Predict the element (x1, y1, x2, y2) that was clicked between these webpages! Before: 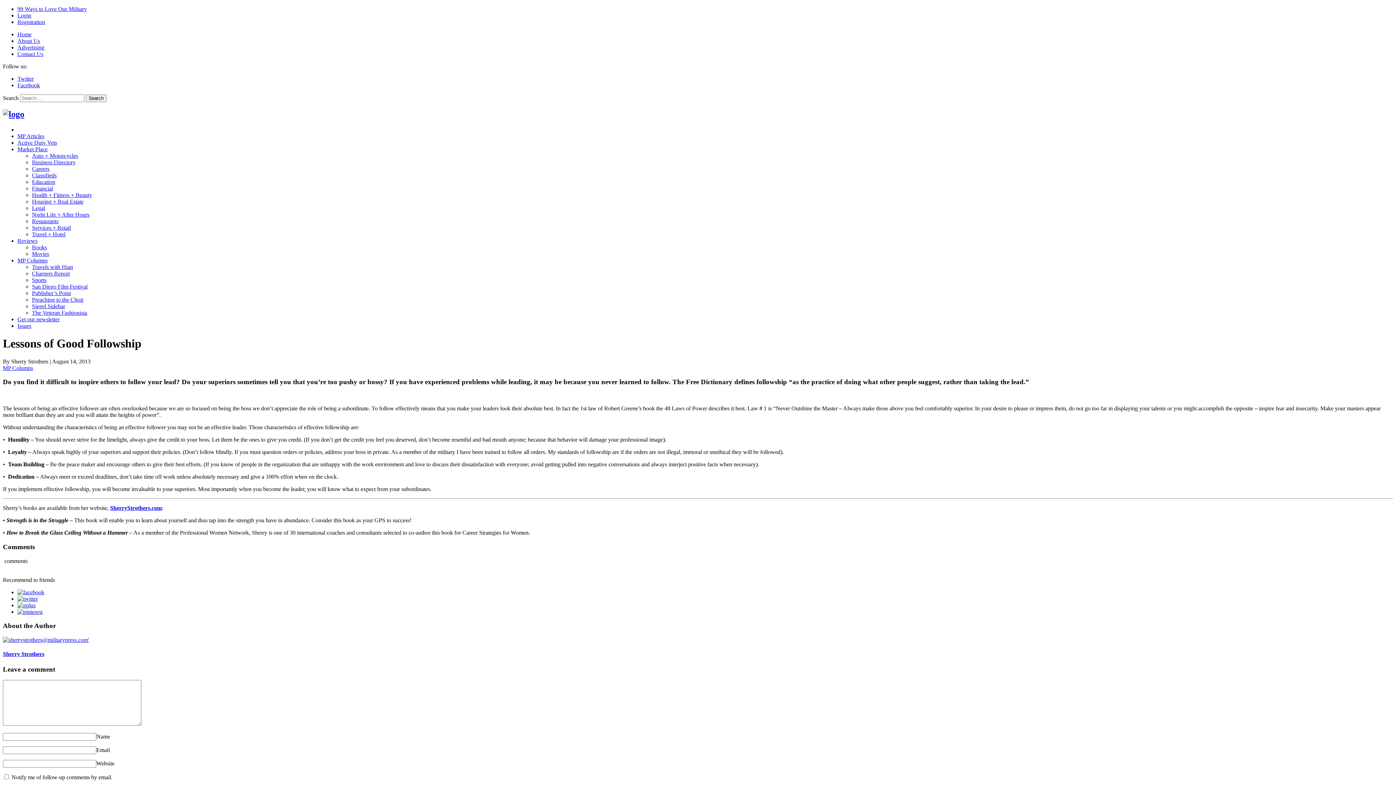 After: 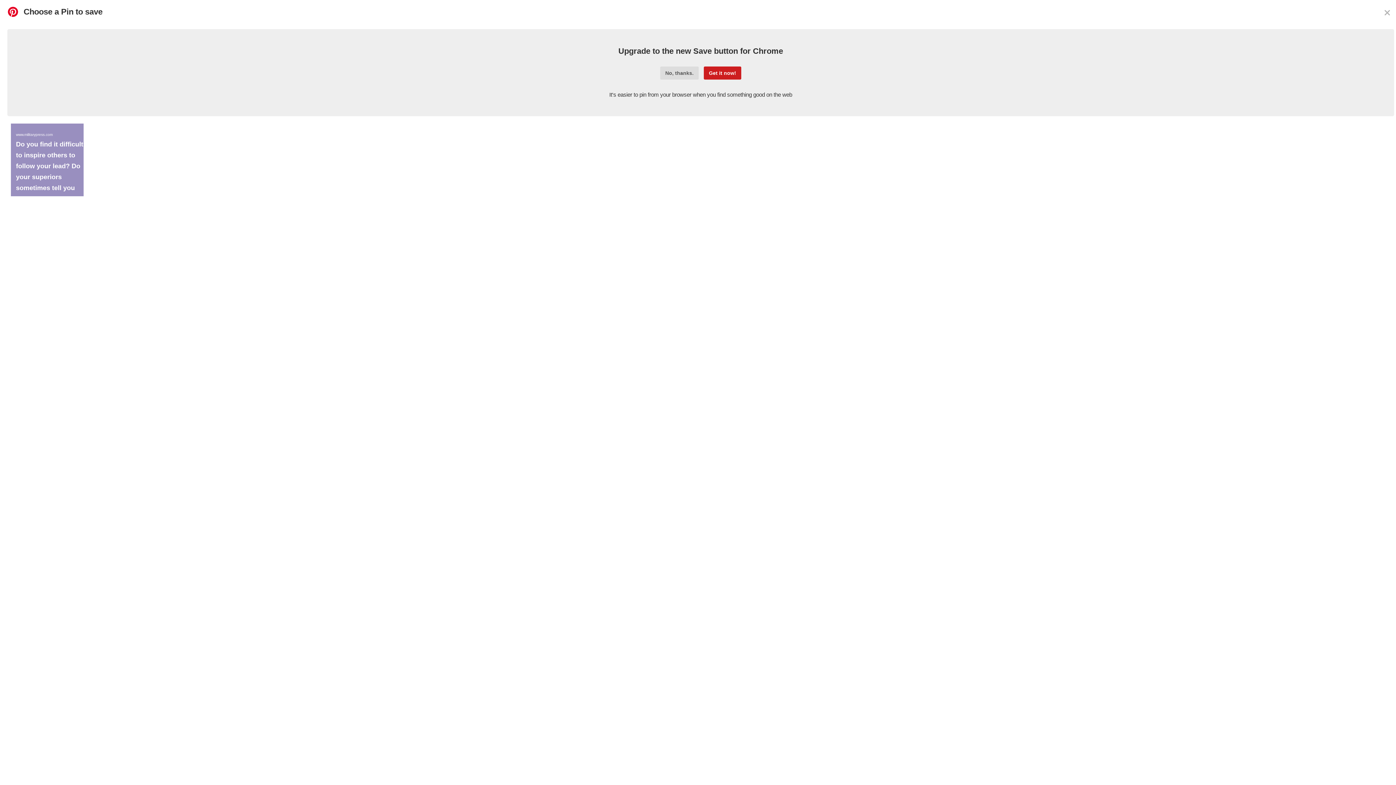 Action: bbox: (17, 608, 42, 615)